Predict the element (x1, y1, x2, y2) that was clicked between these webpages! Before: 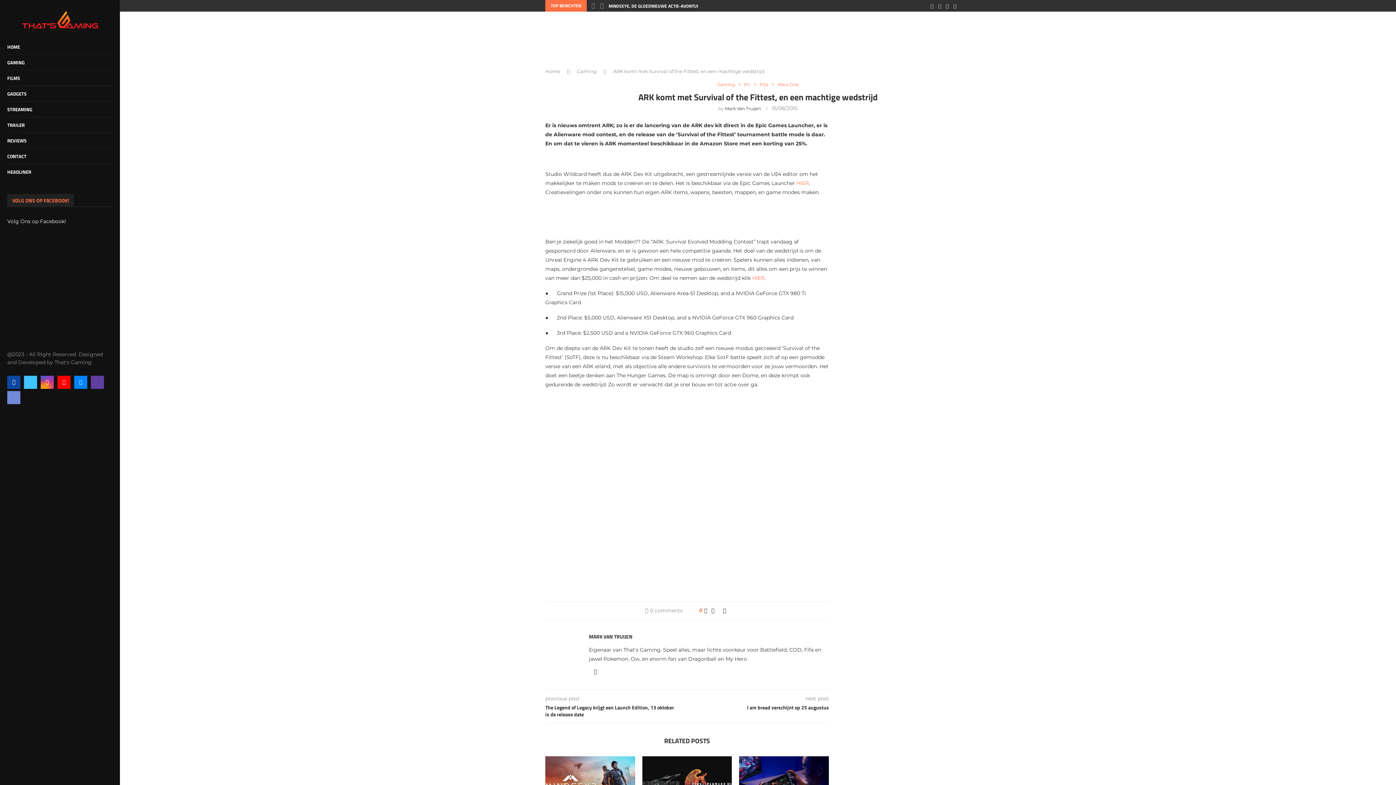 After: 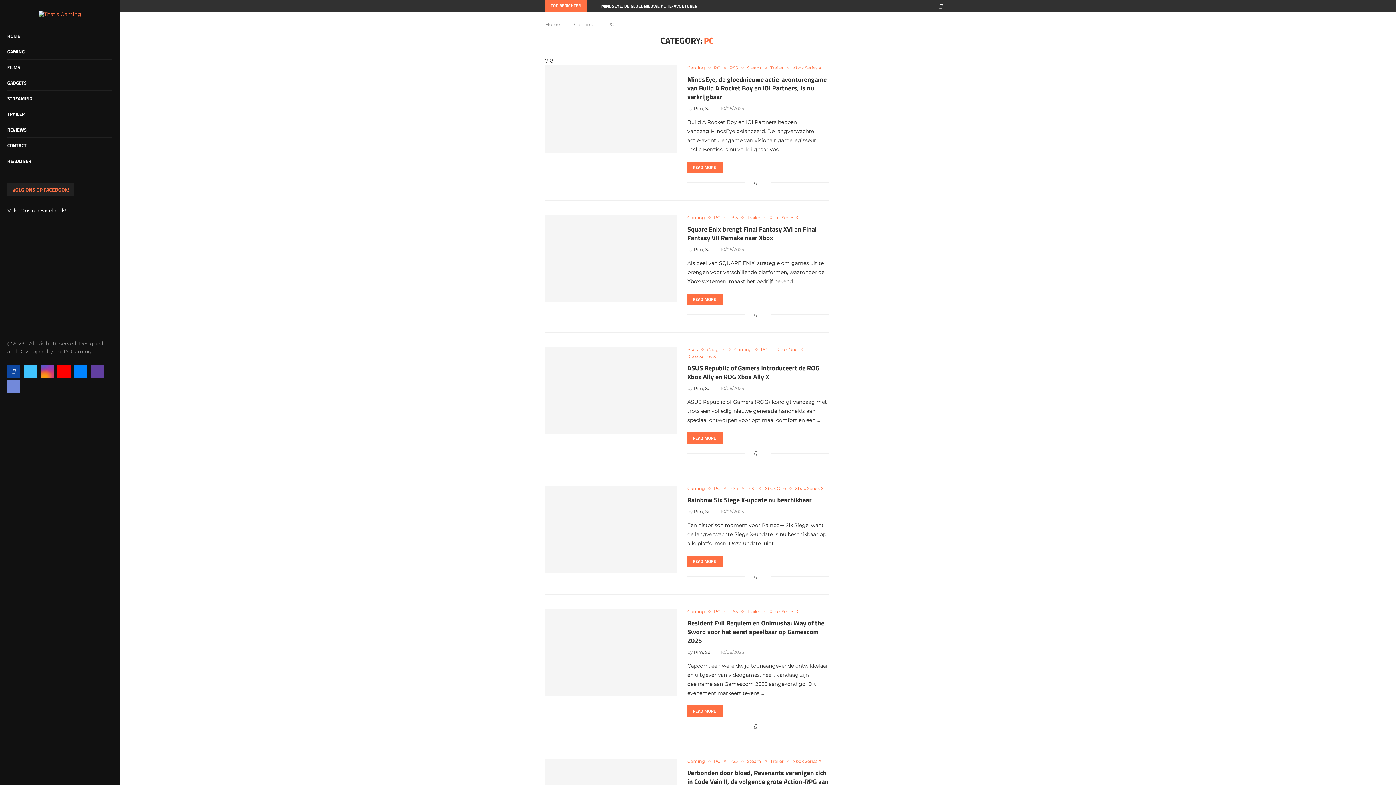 Action: label: PC bbox: (744, 82, 754, 87)